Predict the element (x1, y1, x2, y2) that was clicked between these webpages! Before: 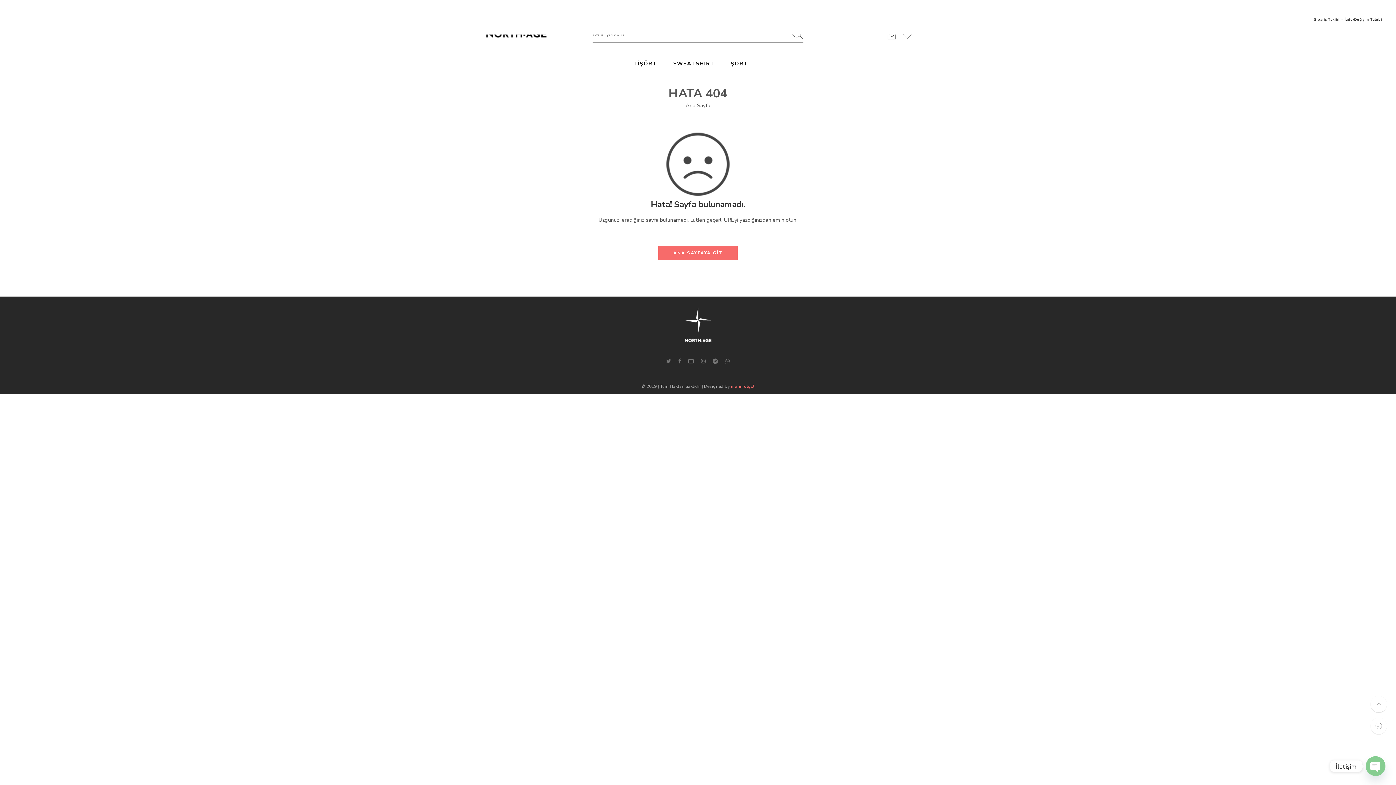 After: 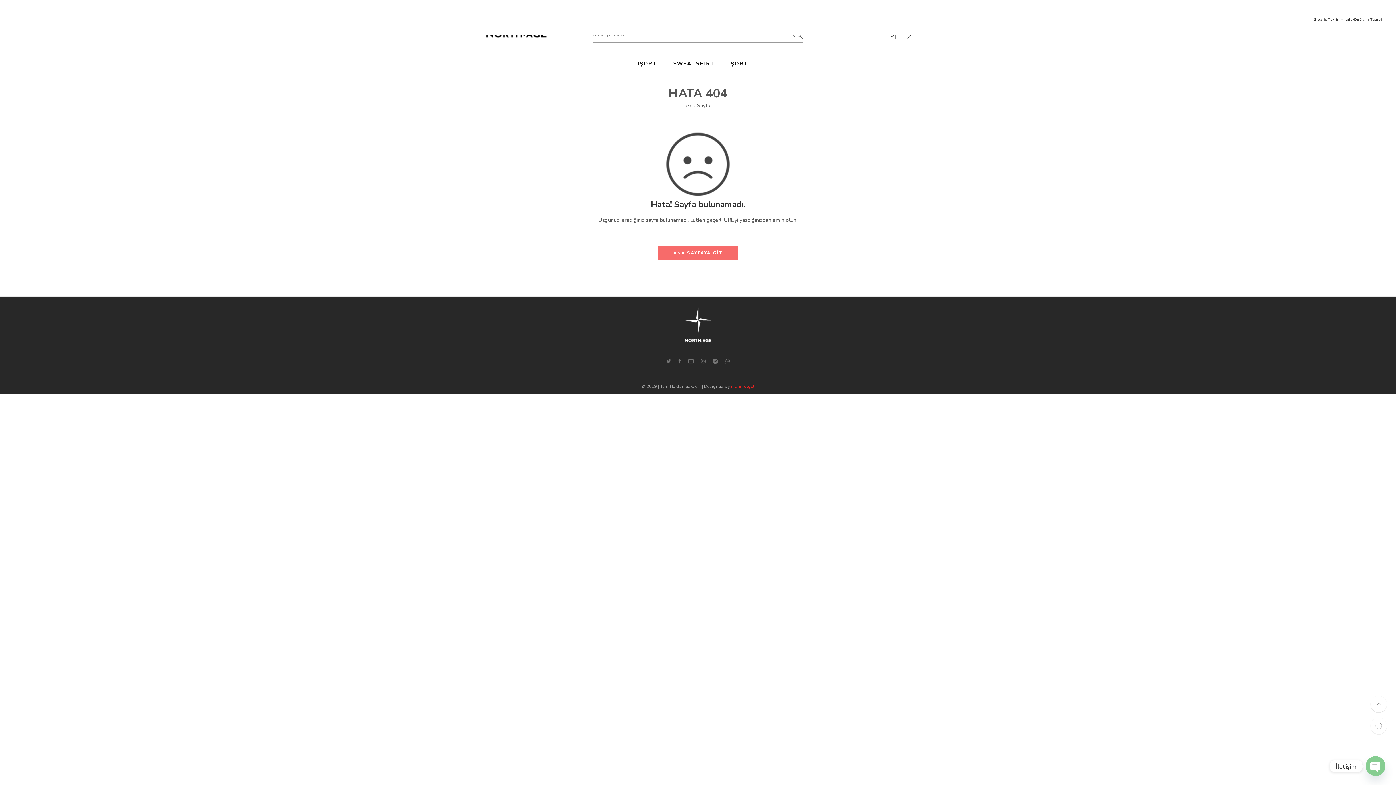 Action: bbox: (731, 383, 754, 389) label: mahmutgcl